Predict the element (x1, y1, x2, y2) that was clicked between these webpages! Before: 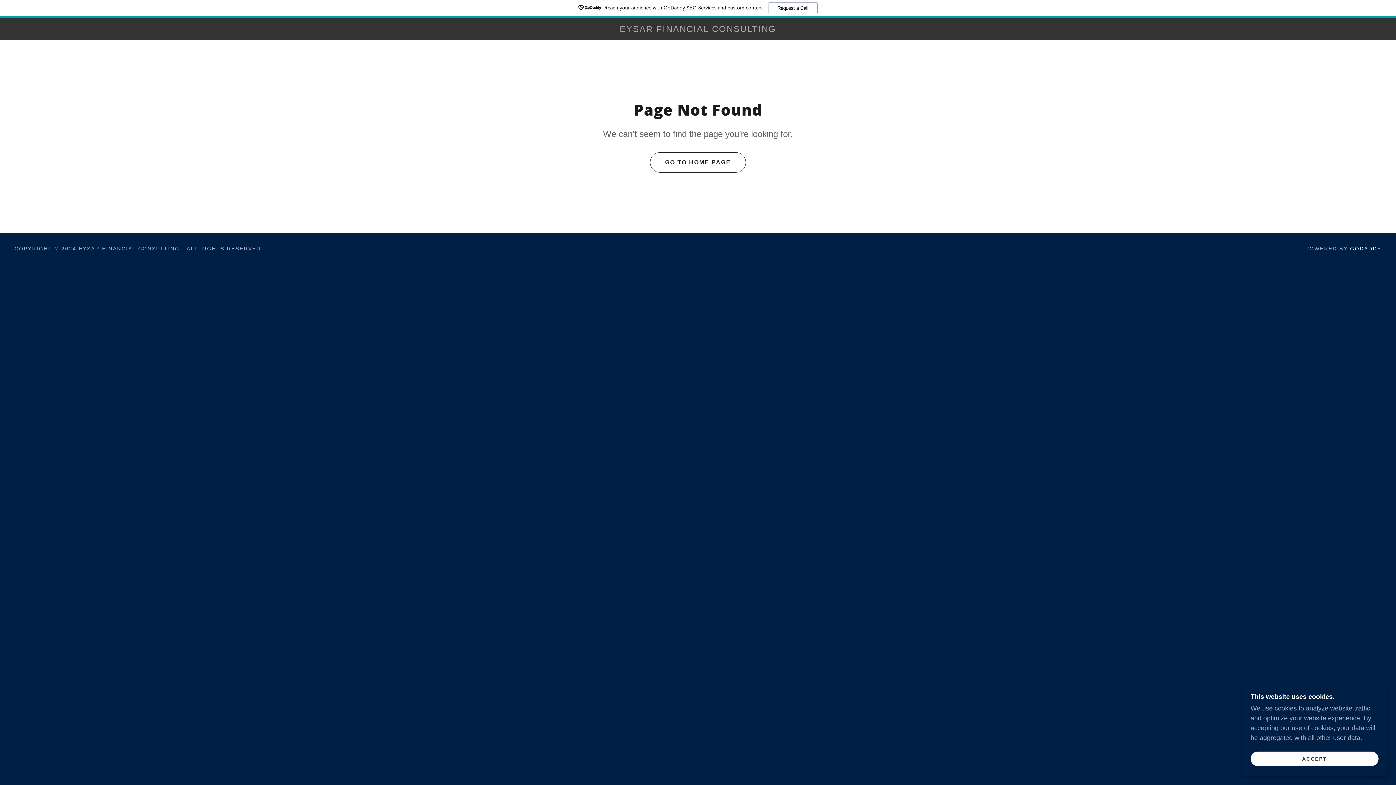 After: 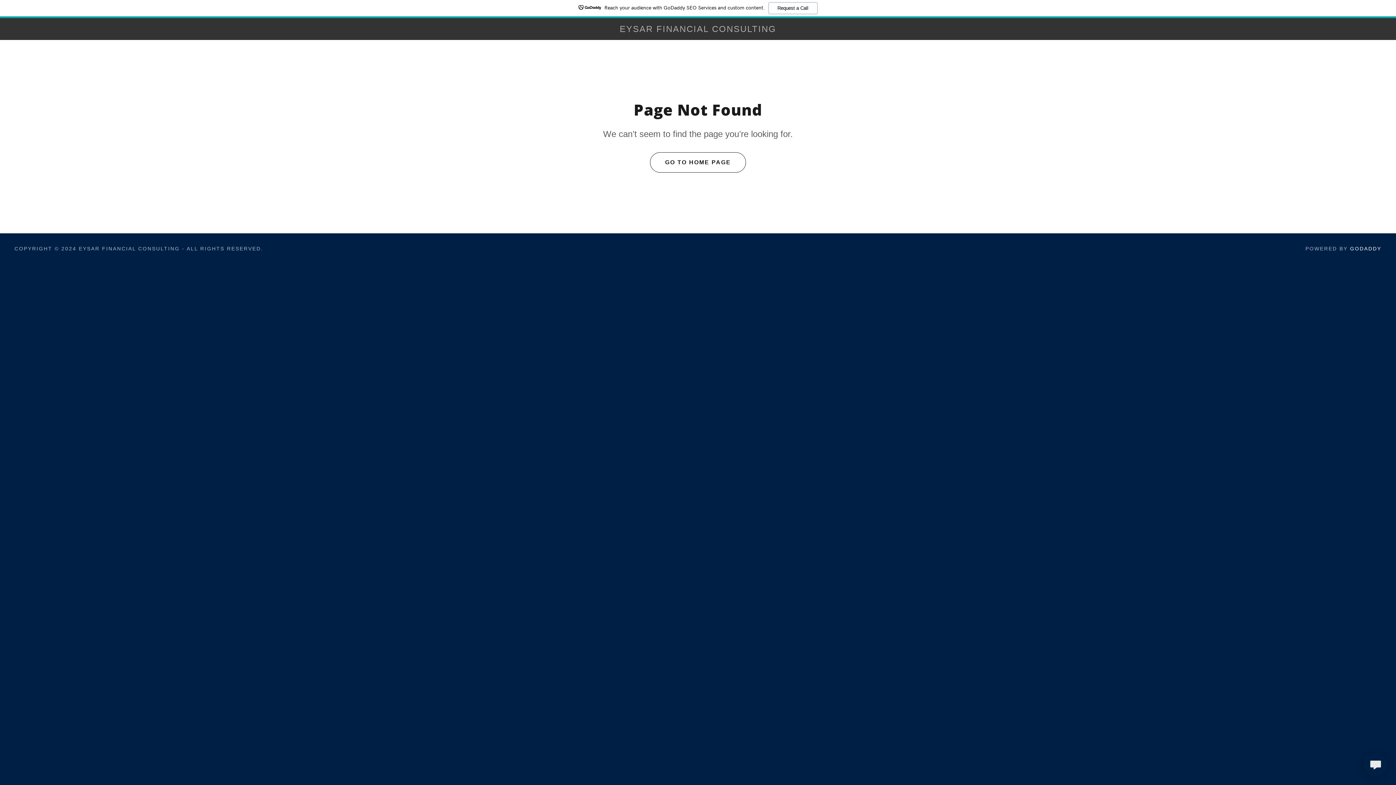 Action: label: ACCEPT bbox: (1250, 752, 1378, 766)